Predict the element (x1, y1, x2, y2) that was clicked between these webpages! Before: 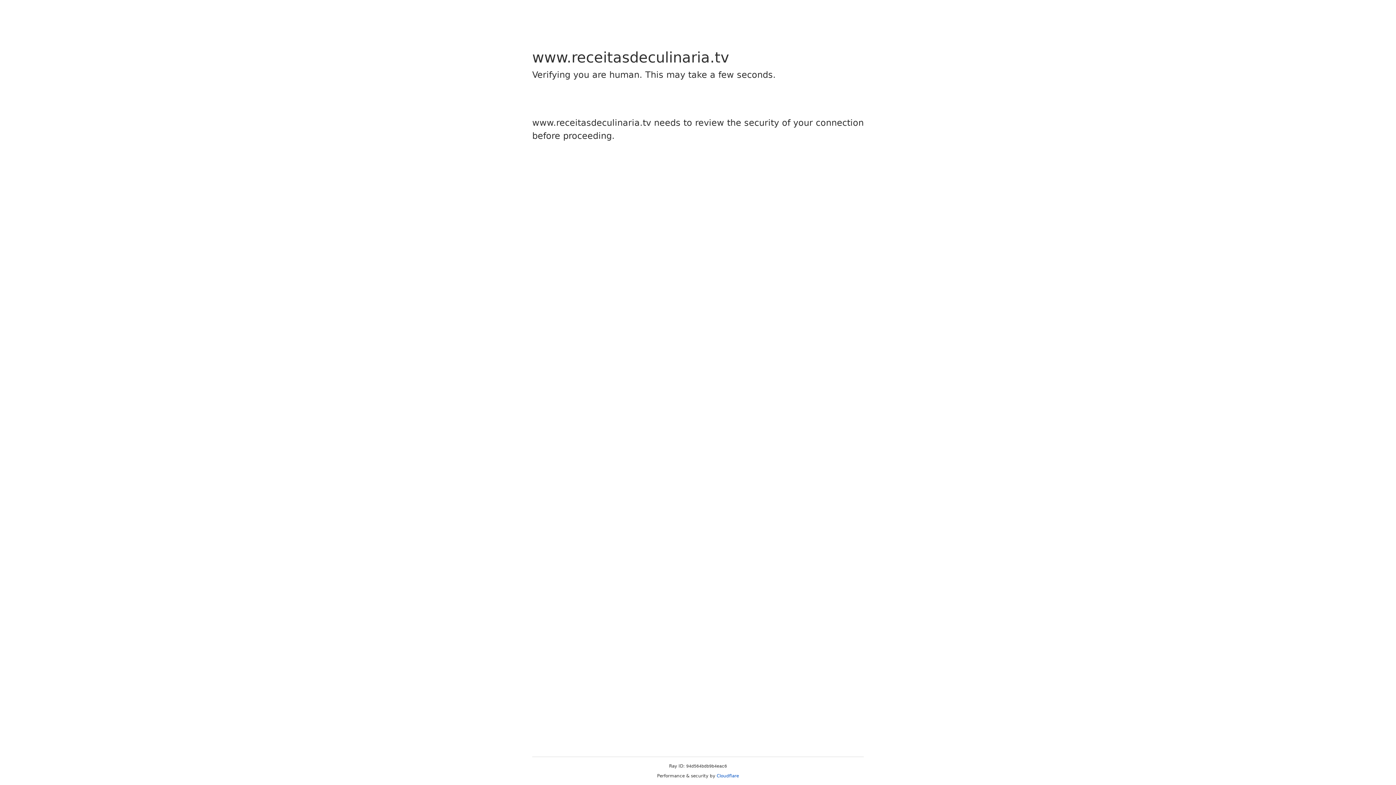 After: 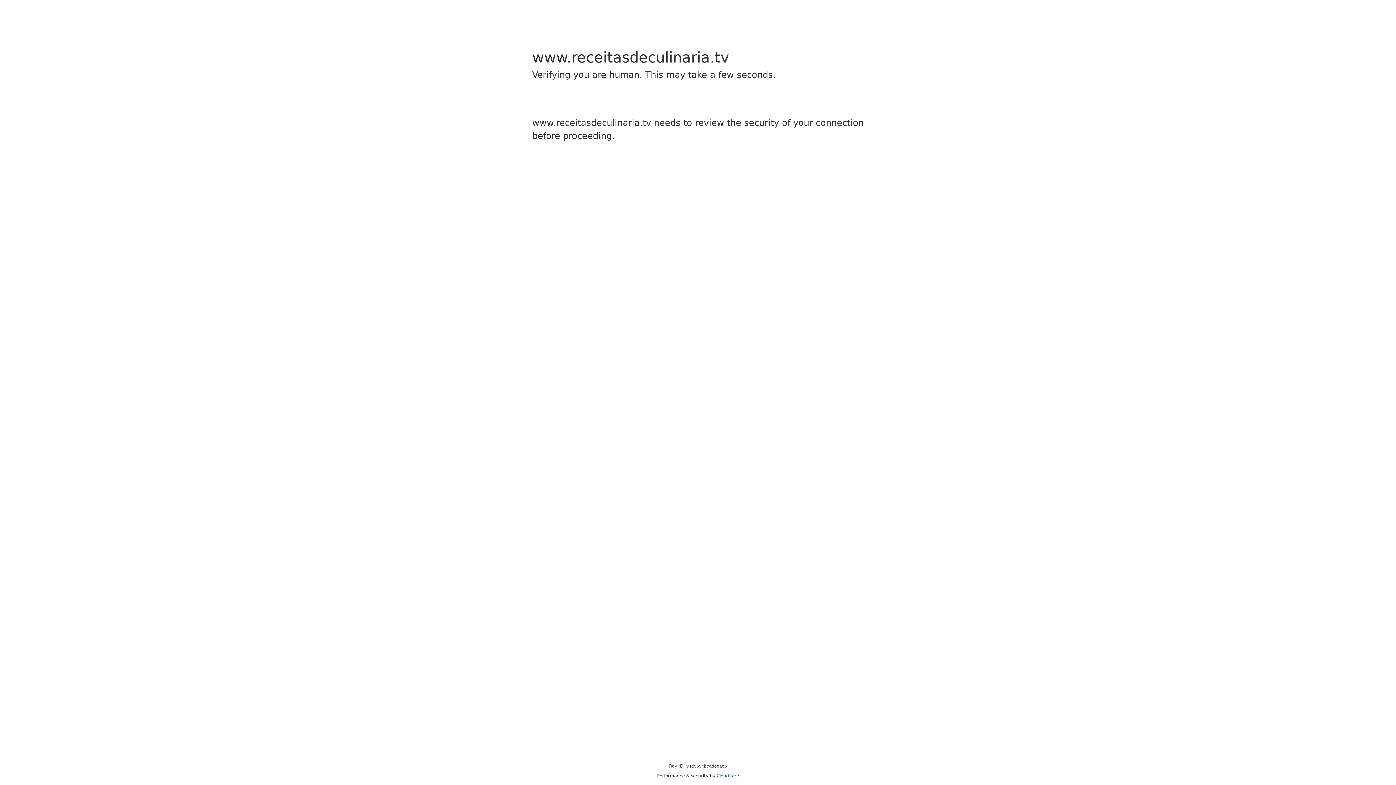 Action: bbox: (716, 773, 739, 778) label: Cloudflare